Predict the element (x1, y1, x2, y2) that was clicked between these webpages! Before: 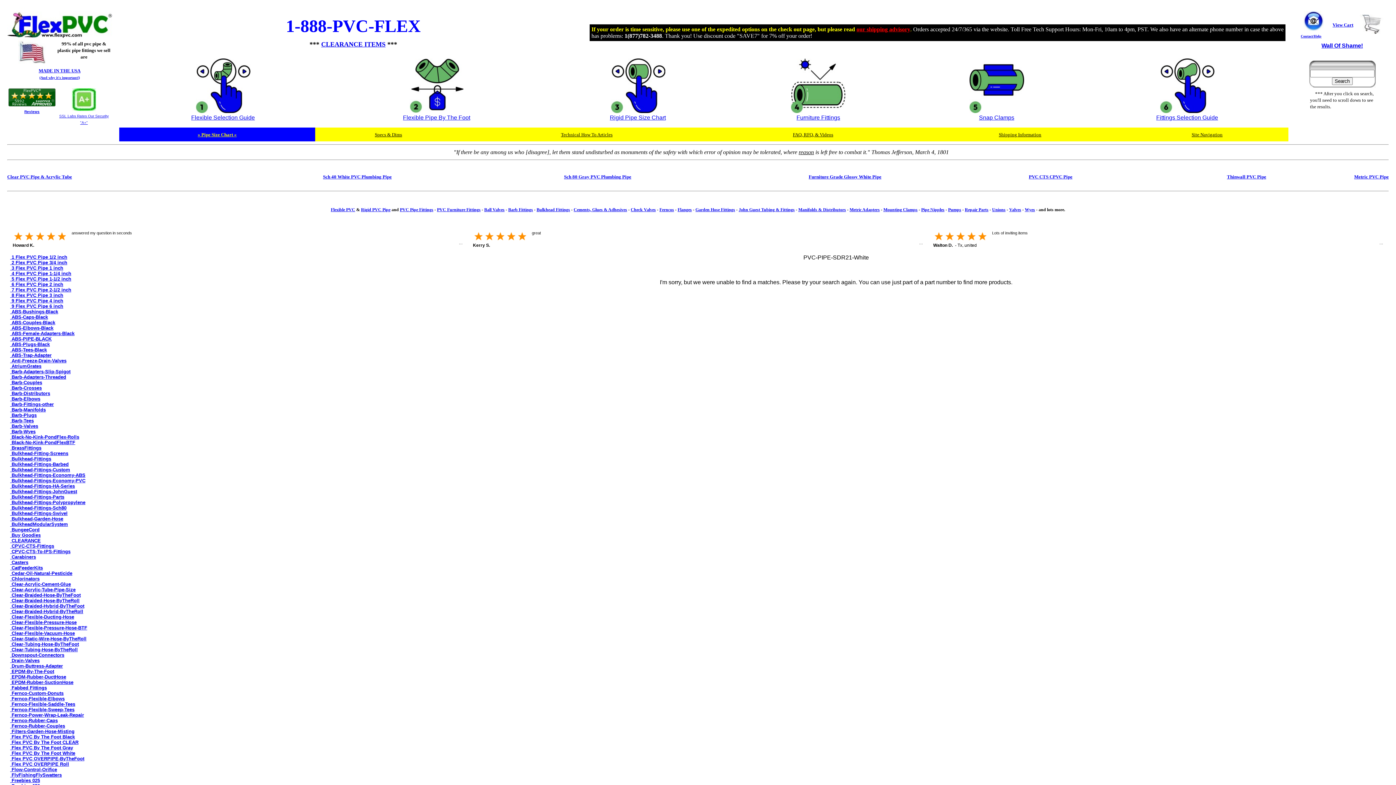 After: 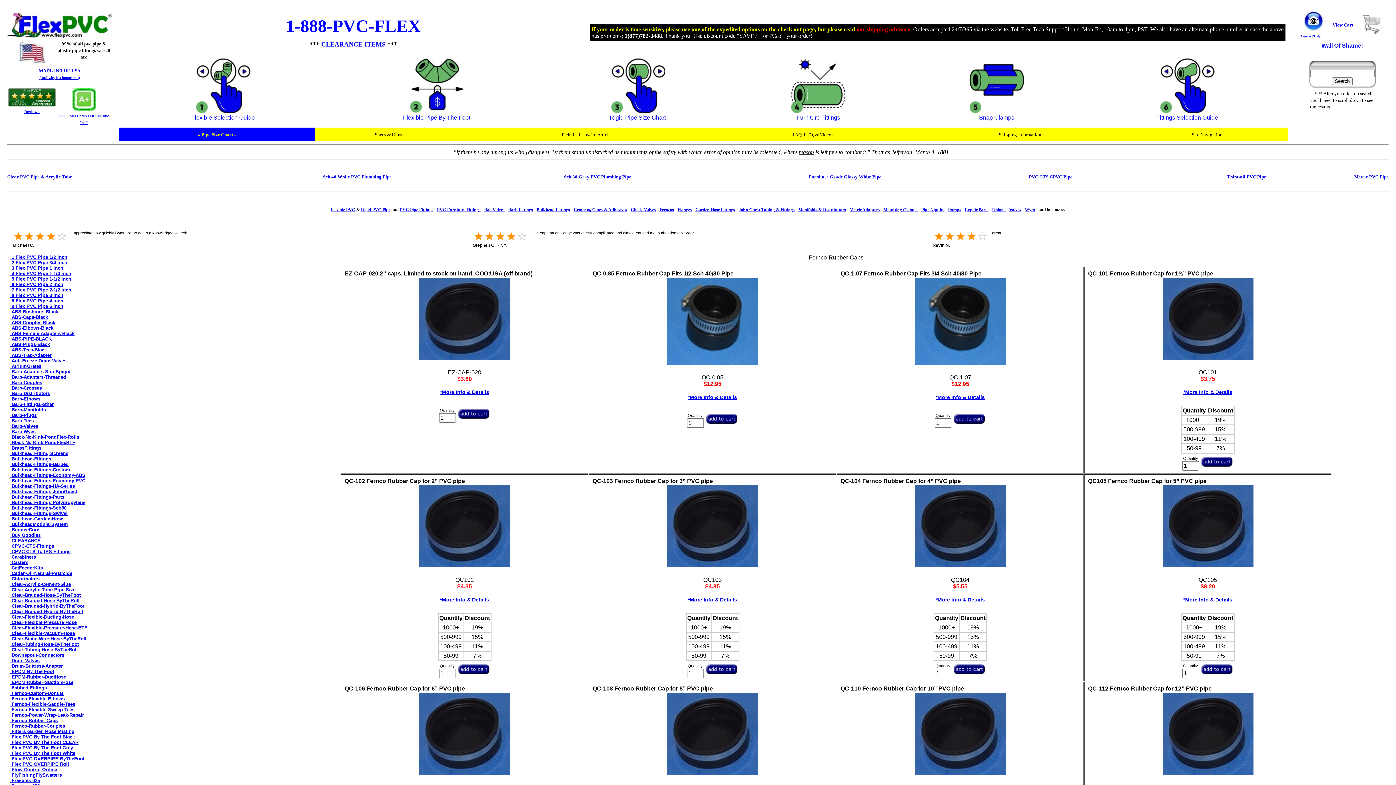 Action: label:  Fernco-Rubber-Caps bbox: (10, 718, 57, 723)